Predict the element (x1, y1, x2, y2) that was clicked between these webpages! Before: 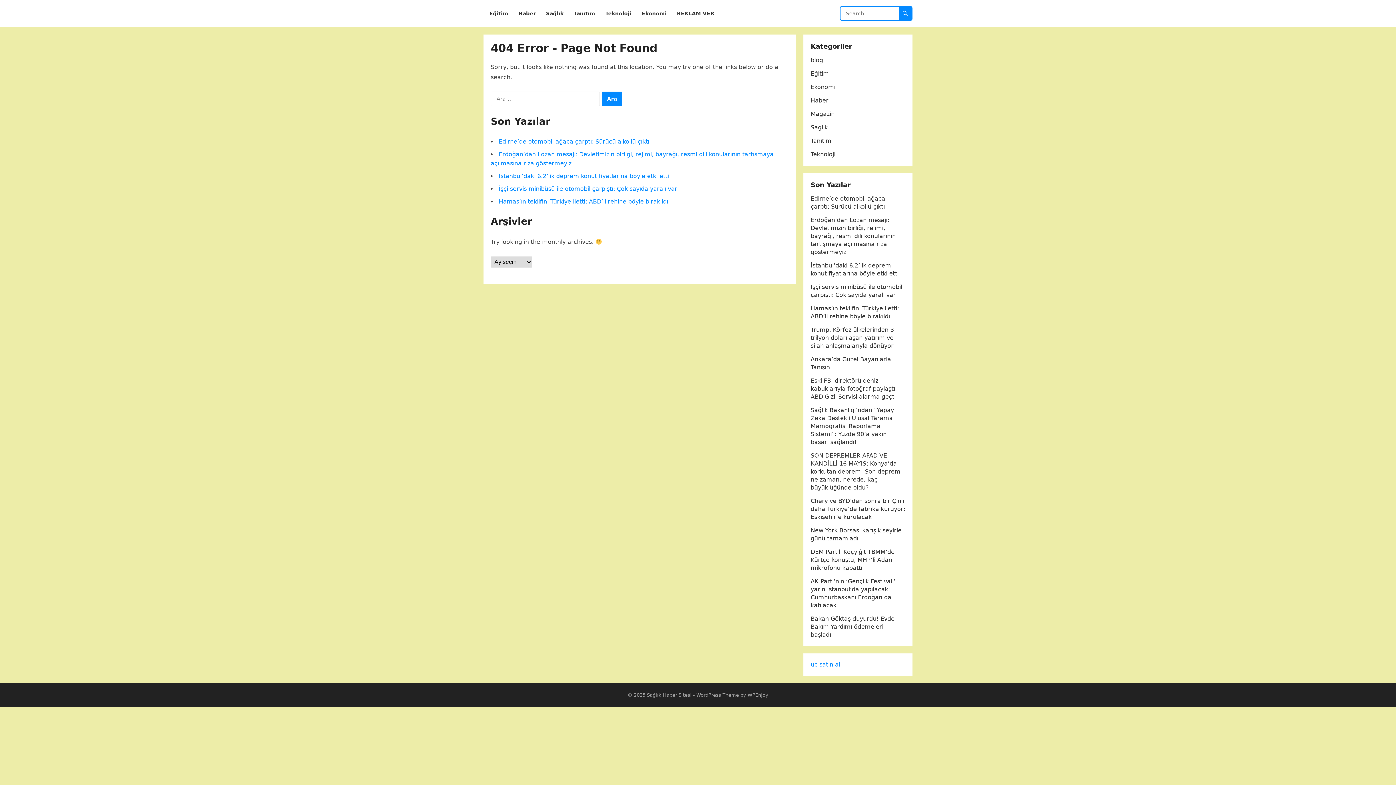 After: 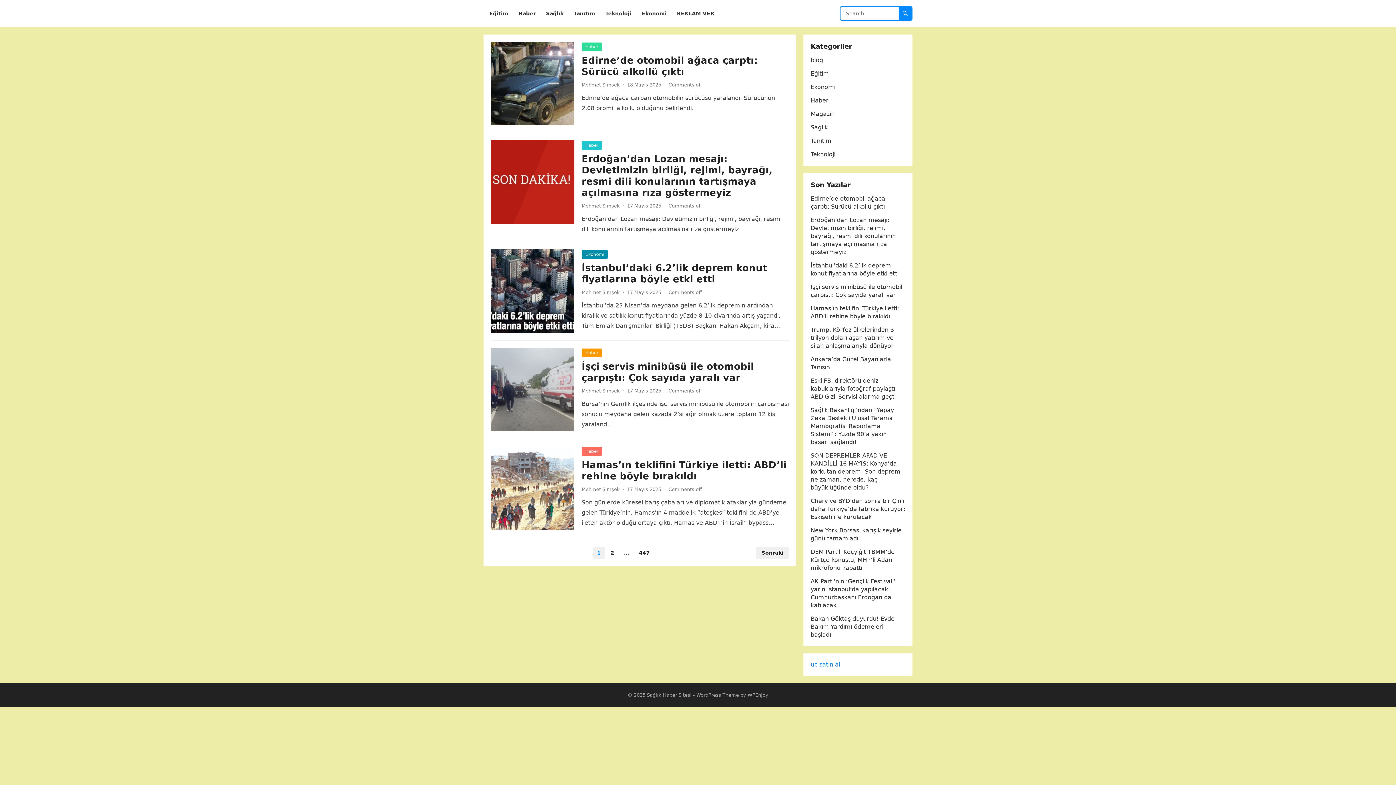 Action: bbox: (647, 692, 691, 698) label: Sağlık Haber Sitesi